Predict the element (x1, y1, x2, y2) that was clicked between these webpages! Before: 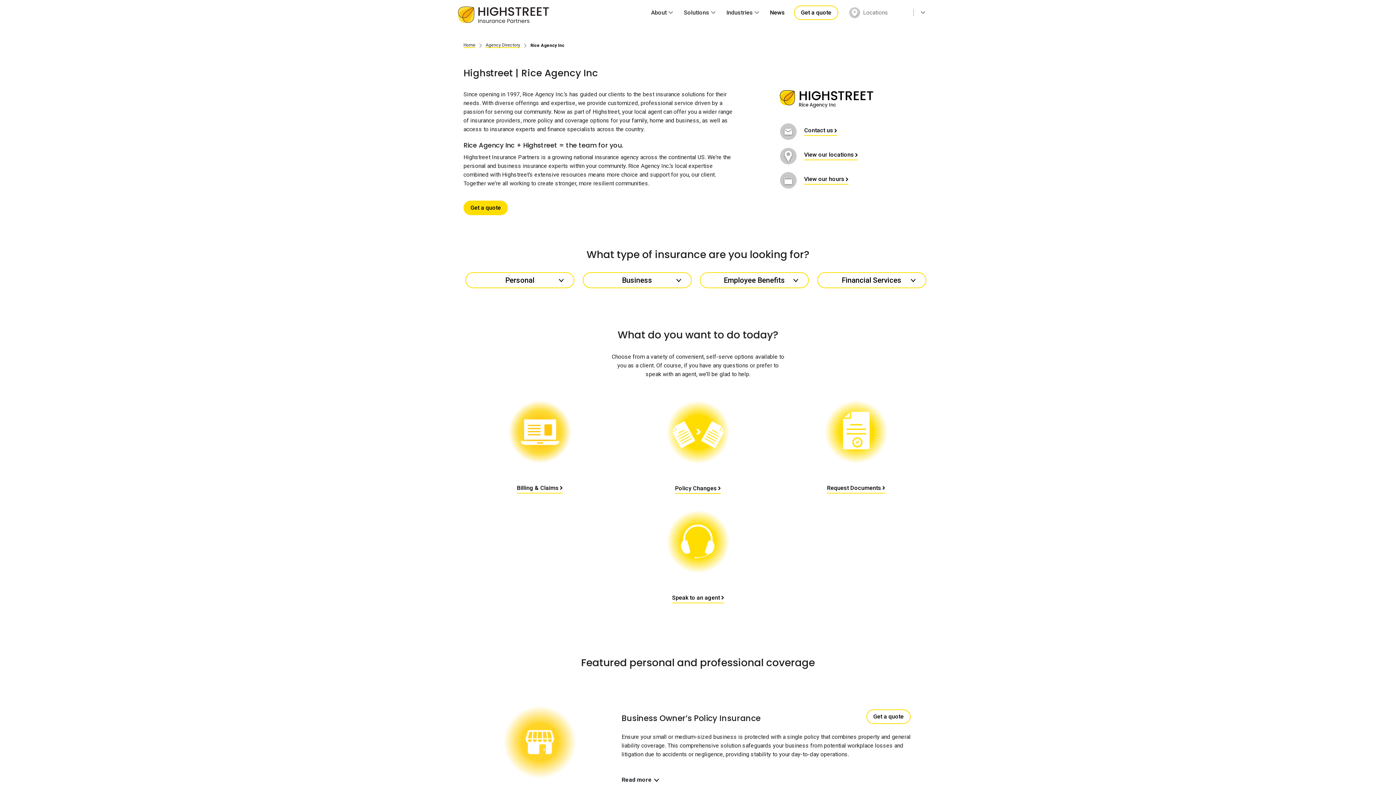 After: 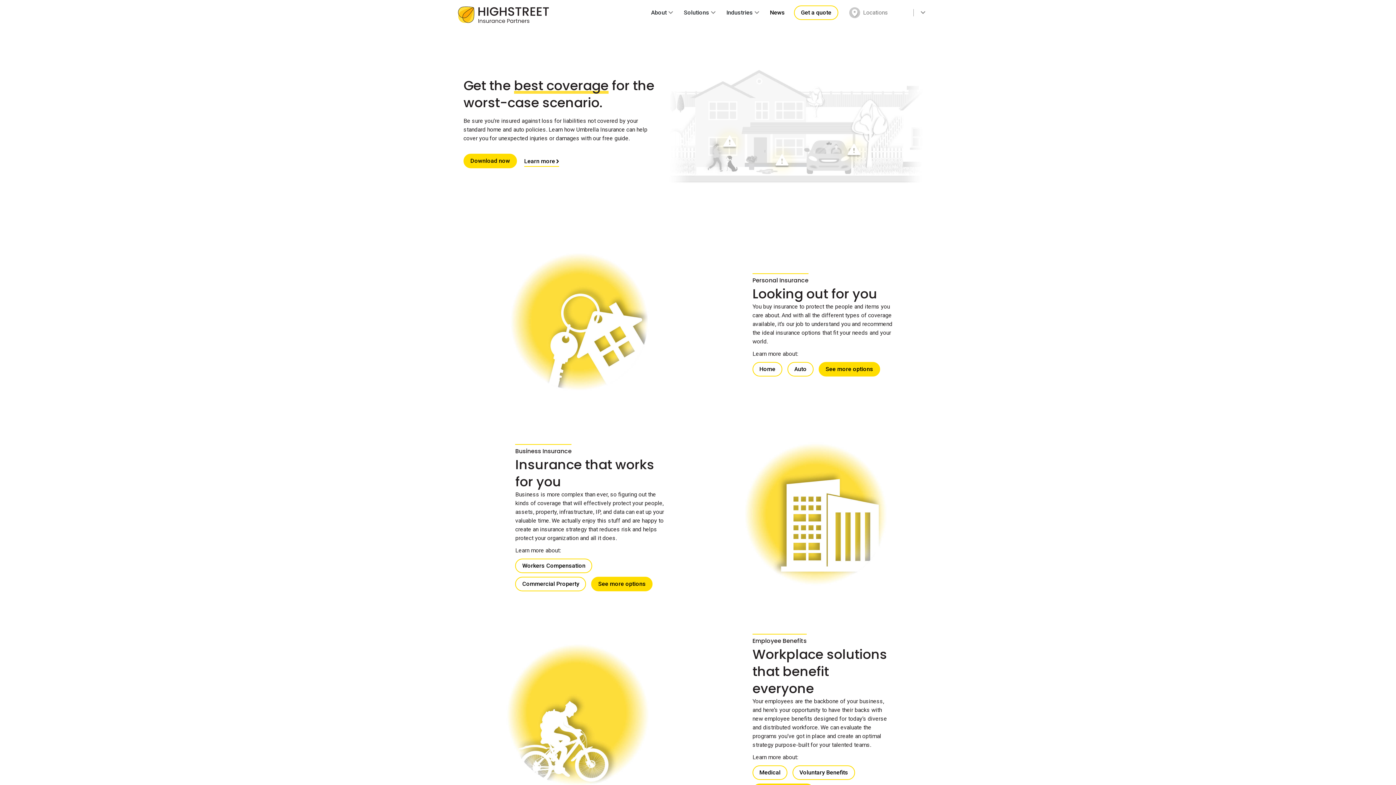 Action: bbox: (458, 6, 549, 22)